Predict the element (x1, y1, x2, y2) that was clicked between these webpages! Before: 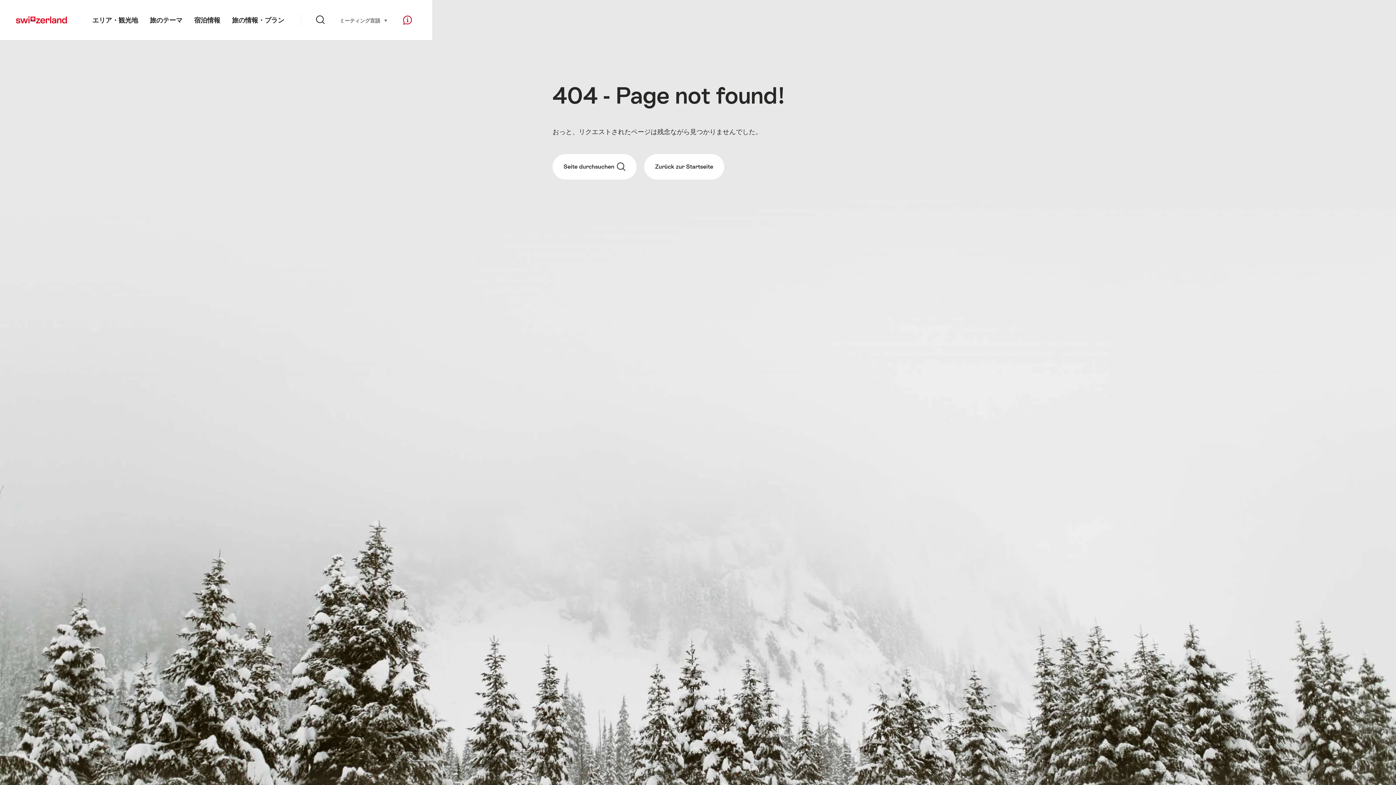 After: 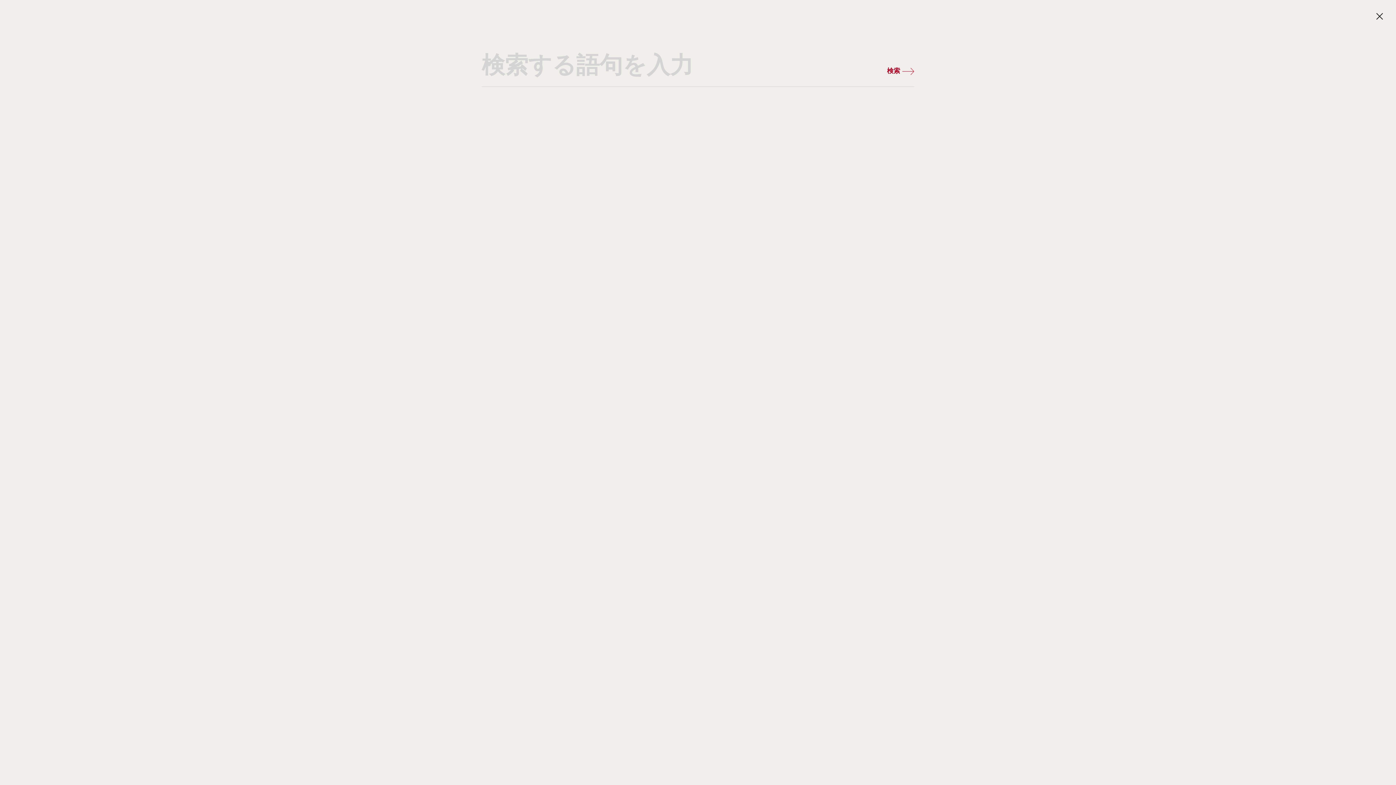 Action: bbox: (316, 0, 328, 40)